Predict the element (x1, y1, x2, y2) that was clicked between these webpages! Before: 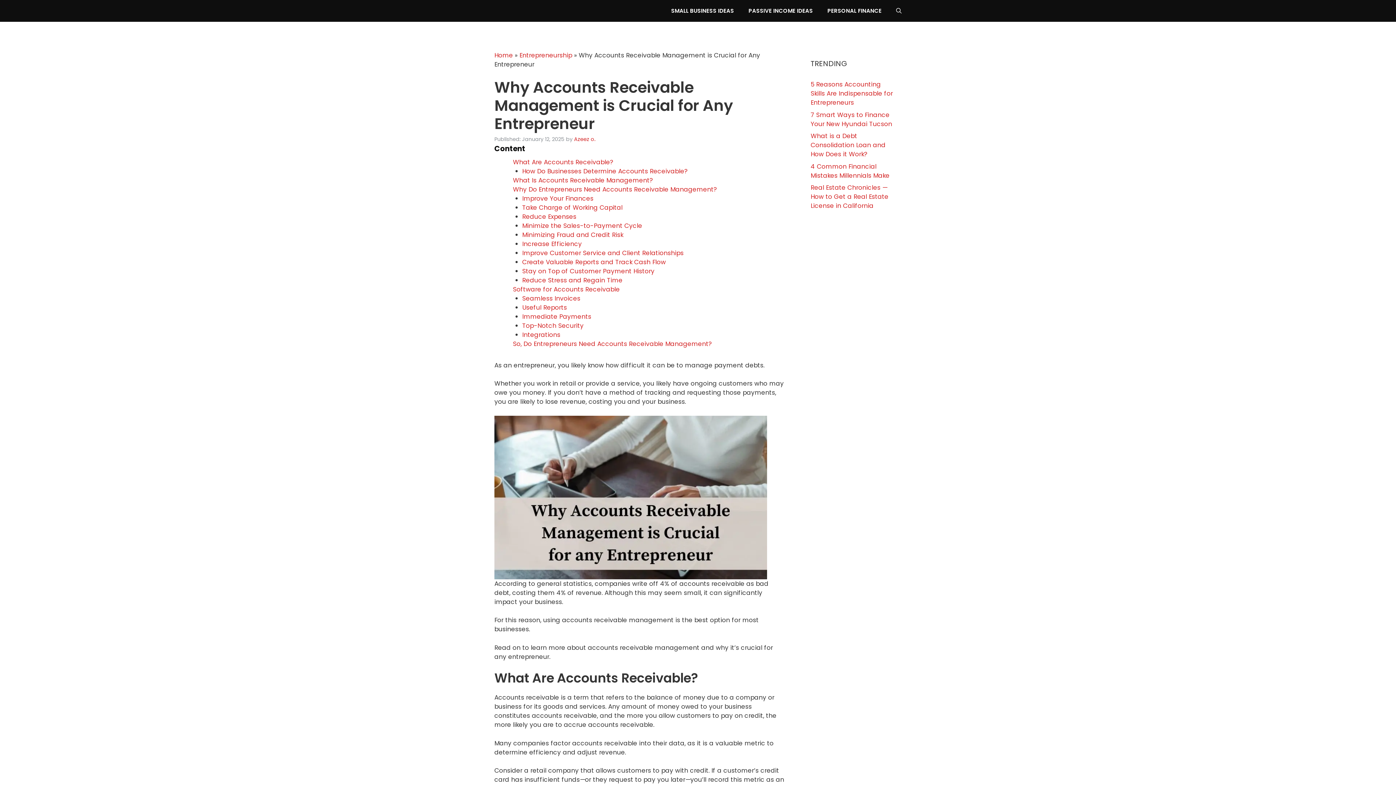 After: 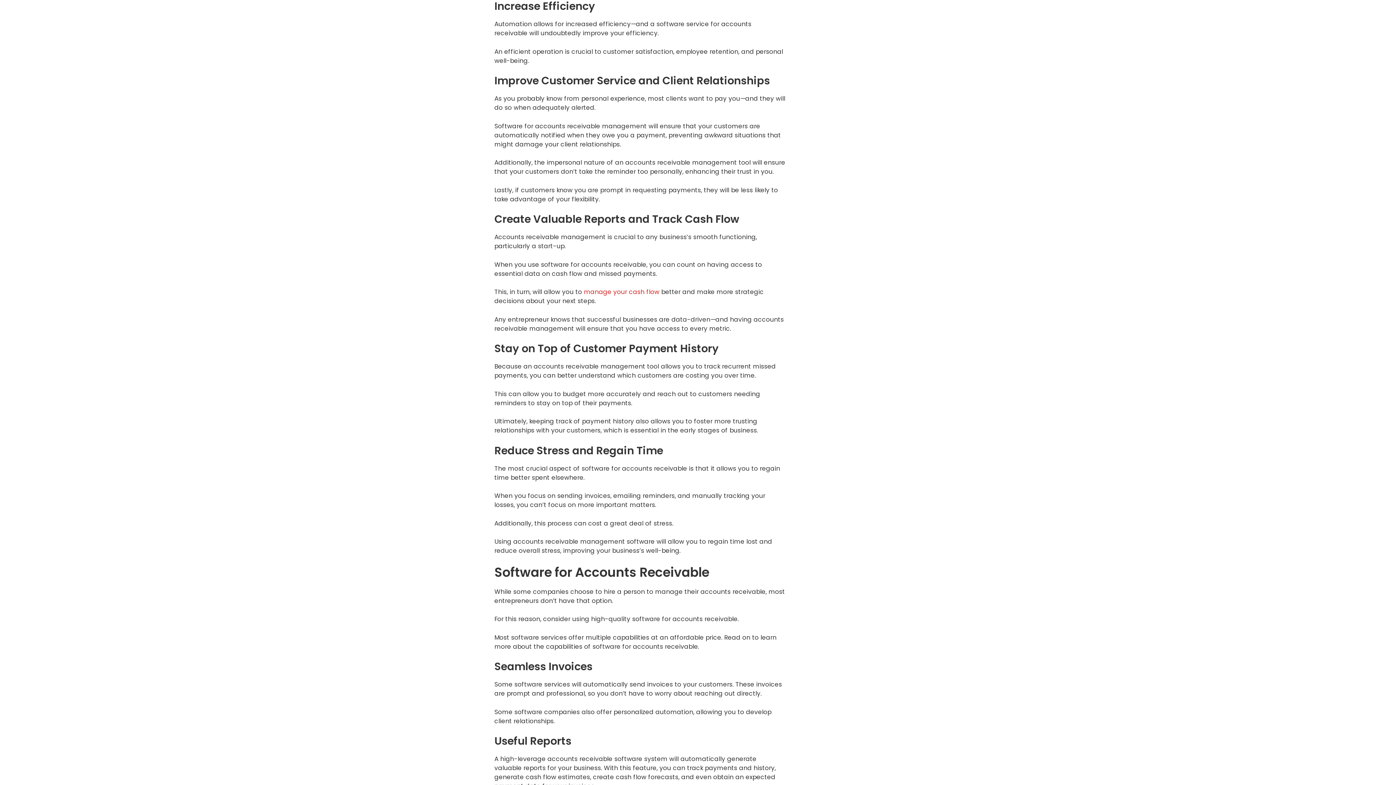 Action: label: Increase Efficiency  bbox: (522, 239, 583, 248)